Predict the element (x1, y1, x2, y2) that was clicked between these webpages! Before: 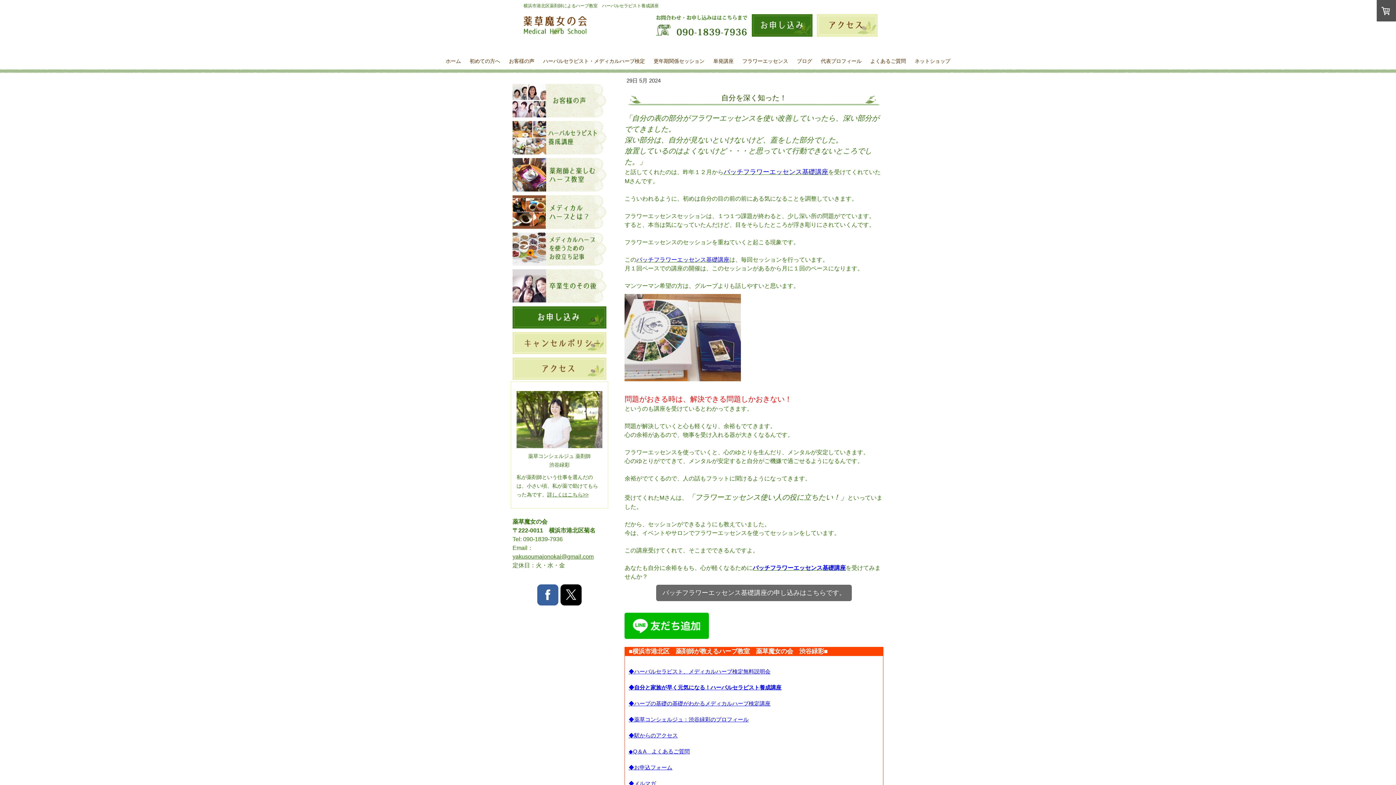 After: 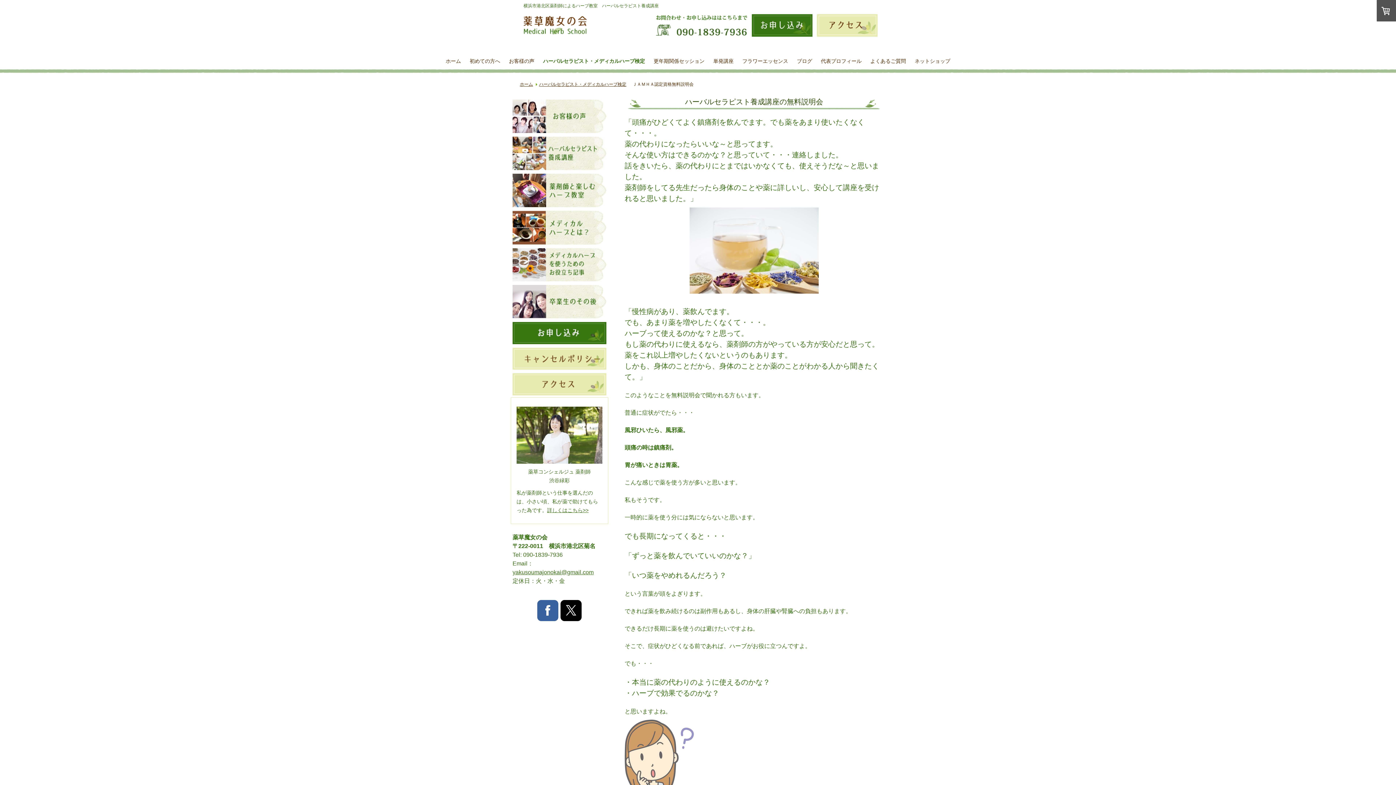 Action: label: ◆ハーバルセラピスト、メディカルハーブ検定無料説明会 bbox: (628, 668, 770, 674)